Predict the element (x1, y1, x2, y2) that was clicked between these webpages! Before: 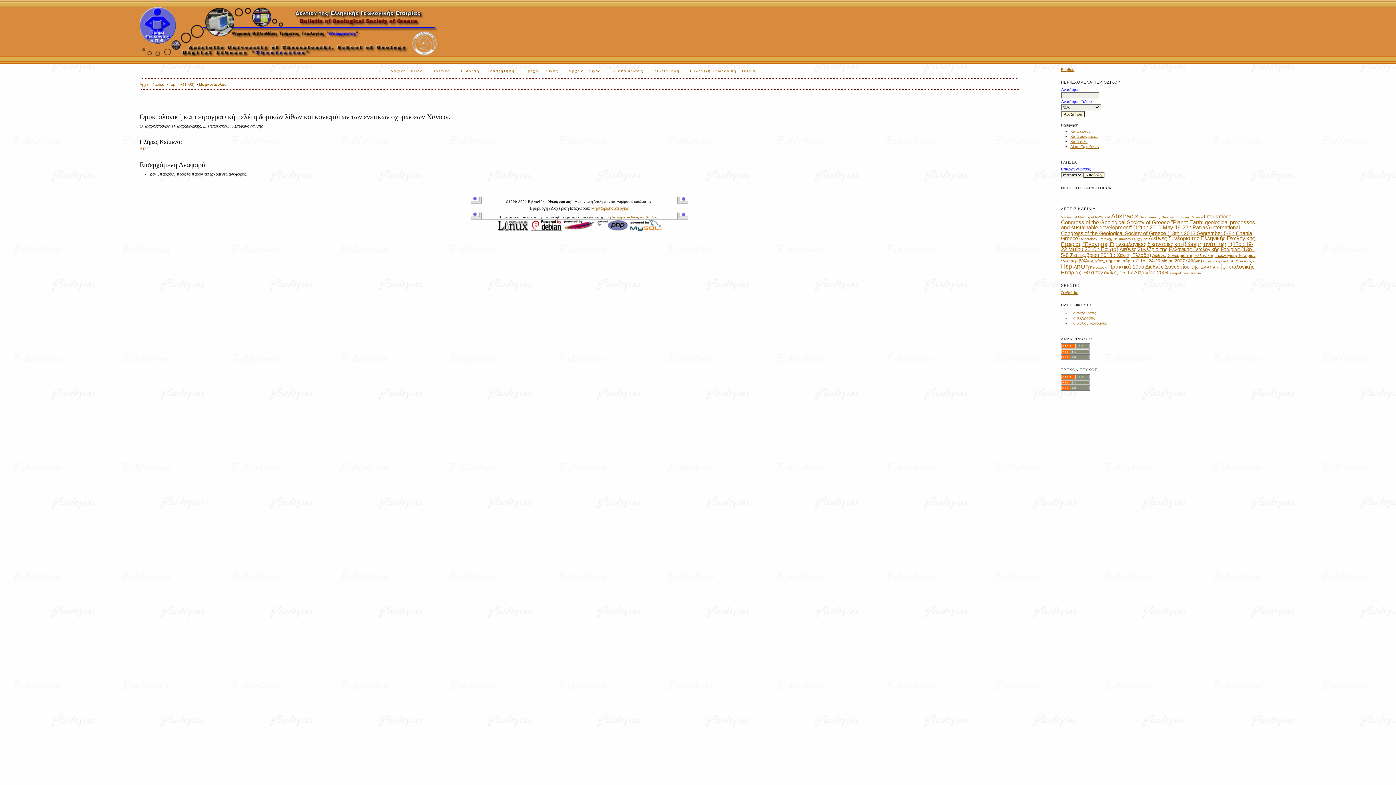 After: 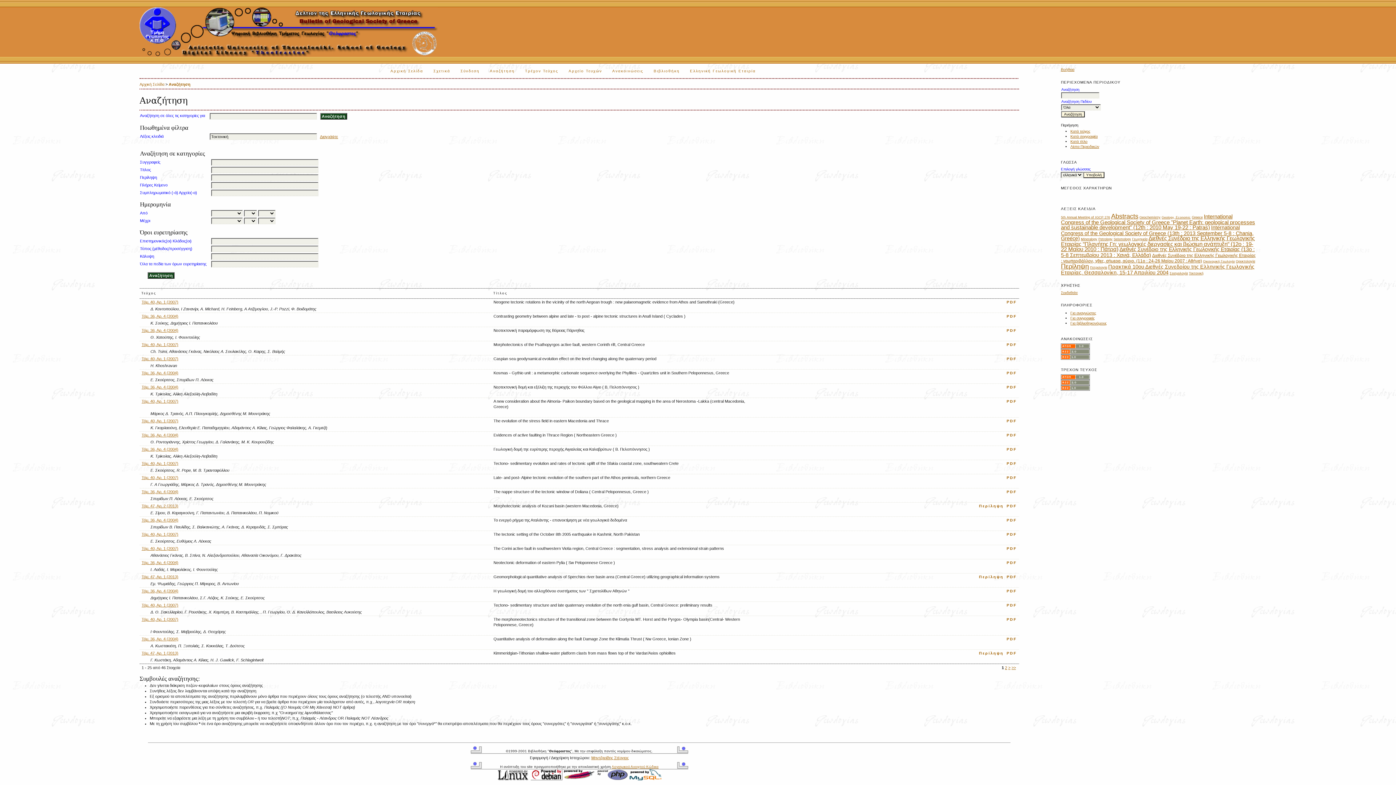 Action: bbox: (1189, 271, 1203, 275) label: Τεκτονική